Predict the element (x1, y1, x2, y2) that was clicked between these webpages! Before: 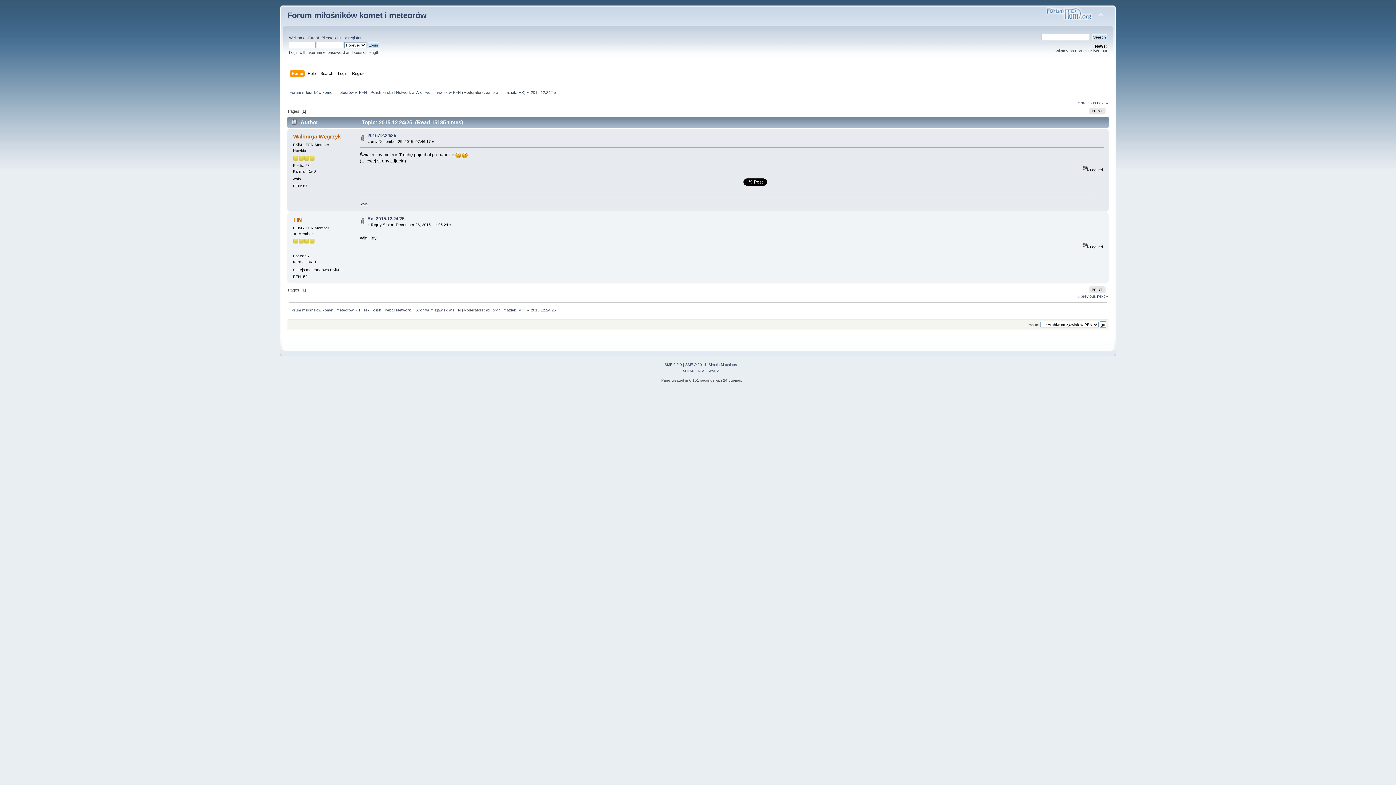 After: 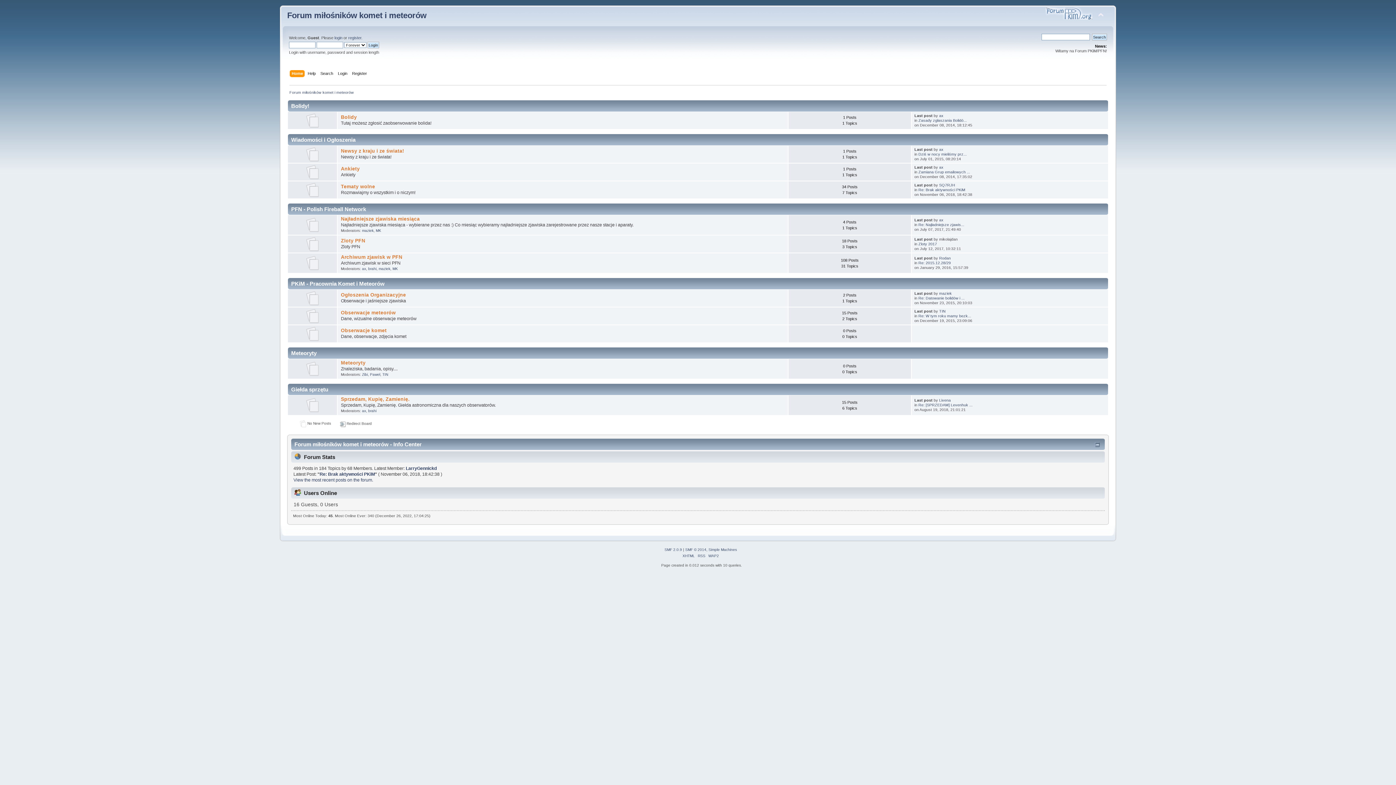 Action: bbox: (289, 90, 353, 94) label: Forum miłośników komet i meteorów